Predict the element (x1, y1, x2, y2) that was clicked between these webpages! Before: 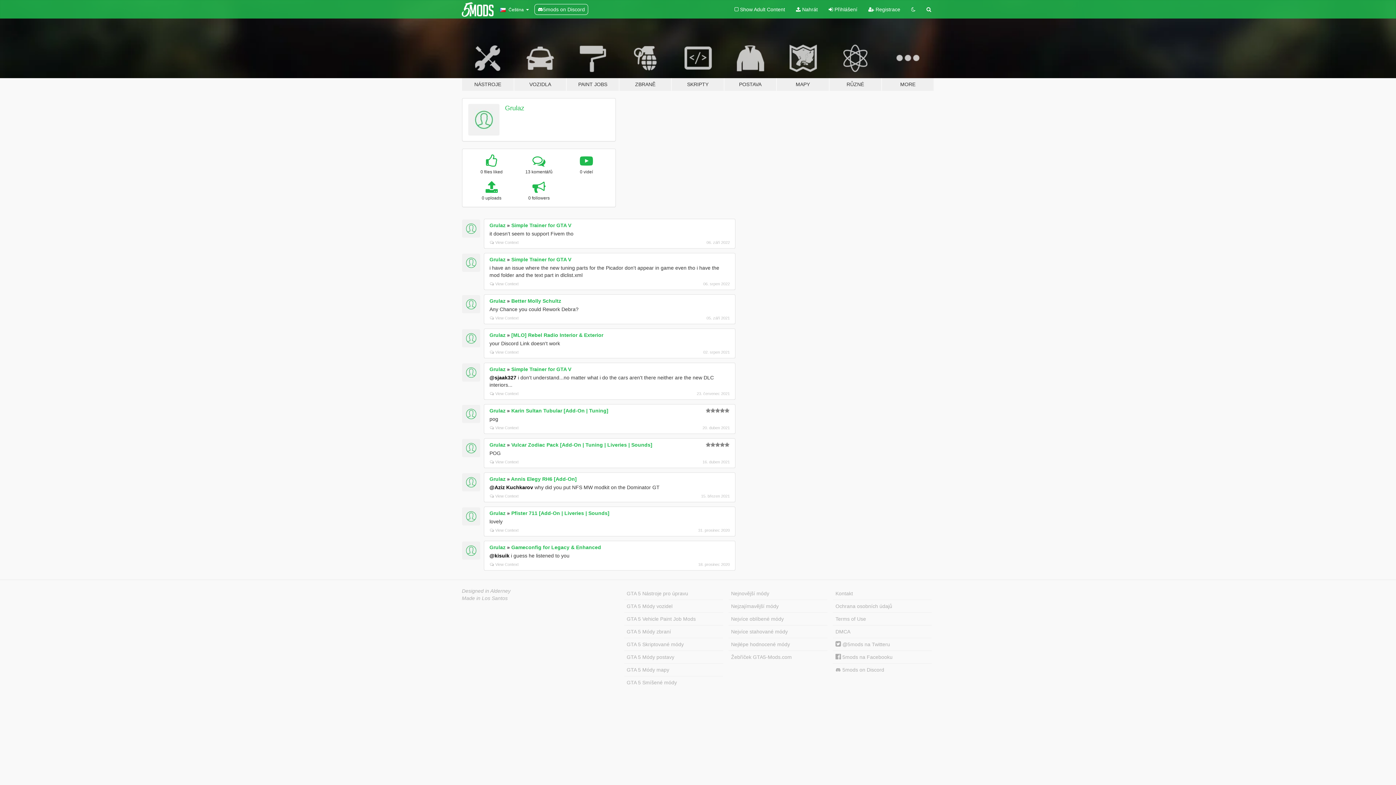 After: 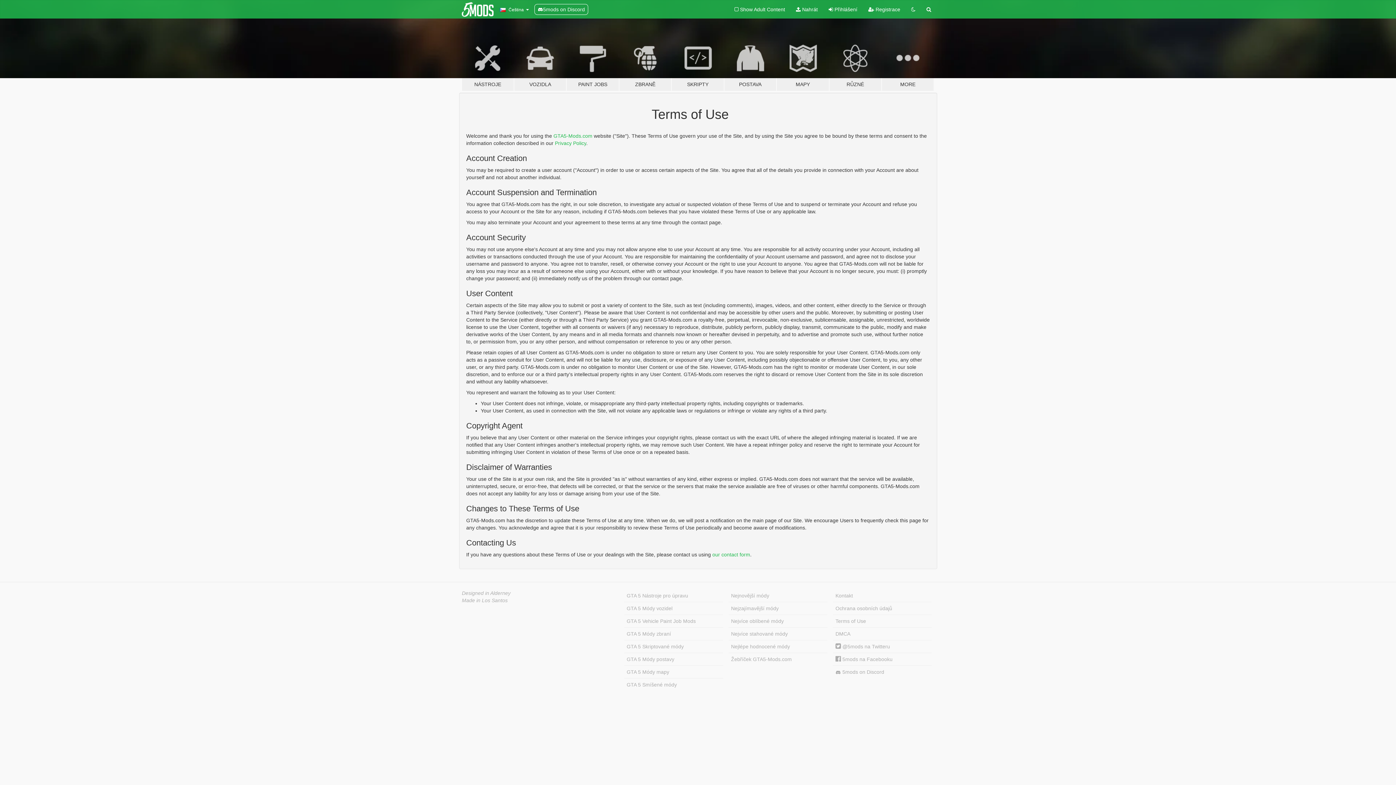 Action: bbox: (833, 612, 932, 625) label: Terms of Use